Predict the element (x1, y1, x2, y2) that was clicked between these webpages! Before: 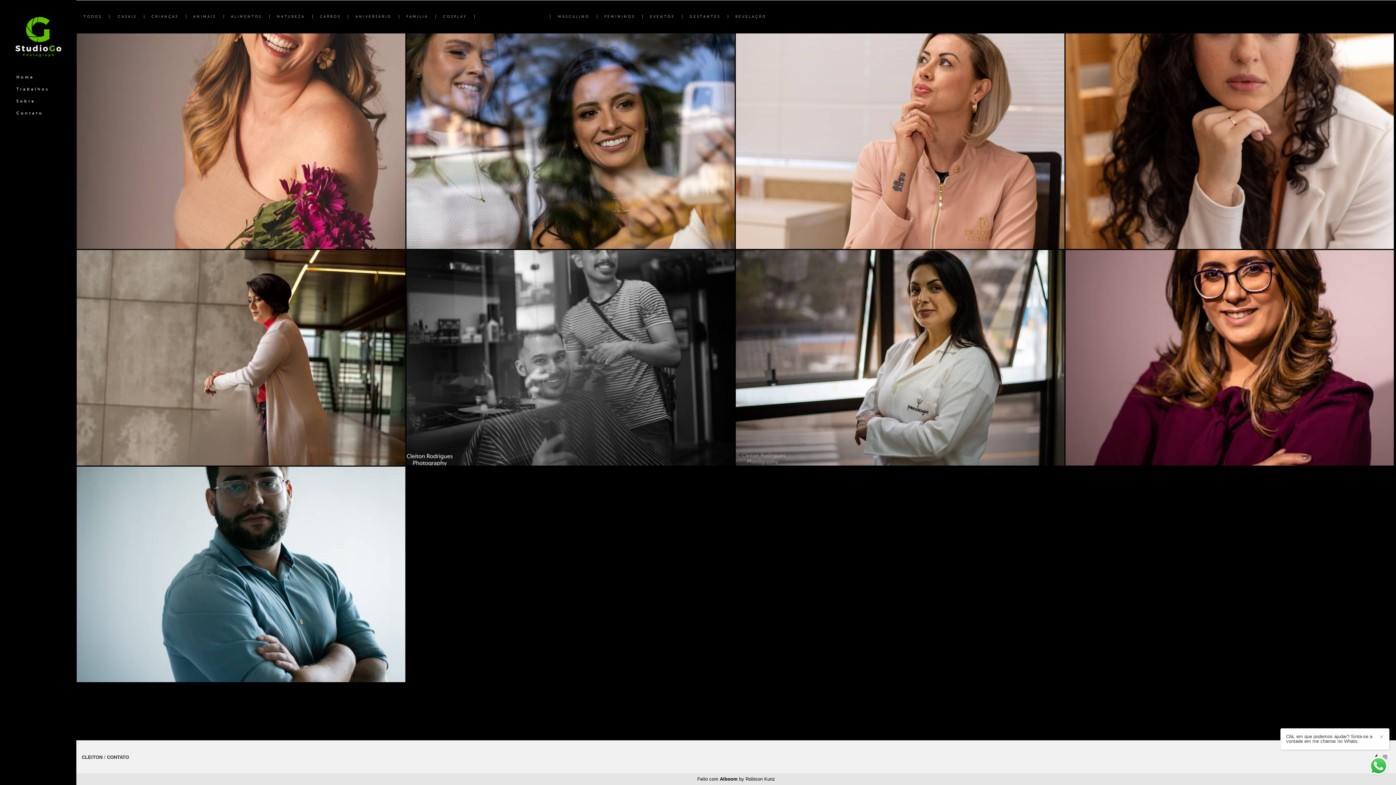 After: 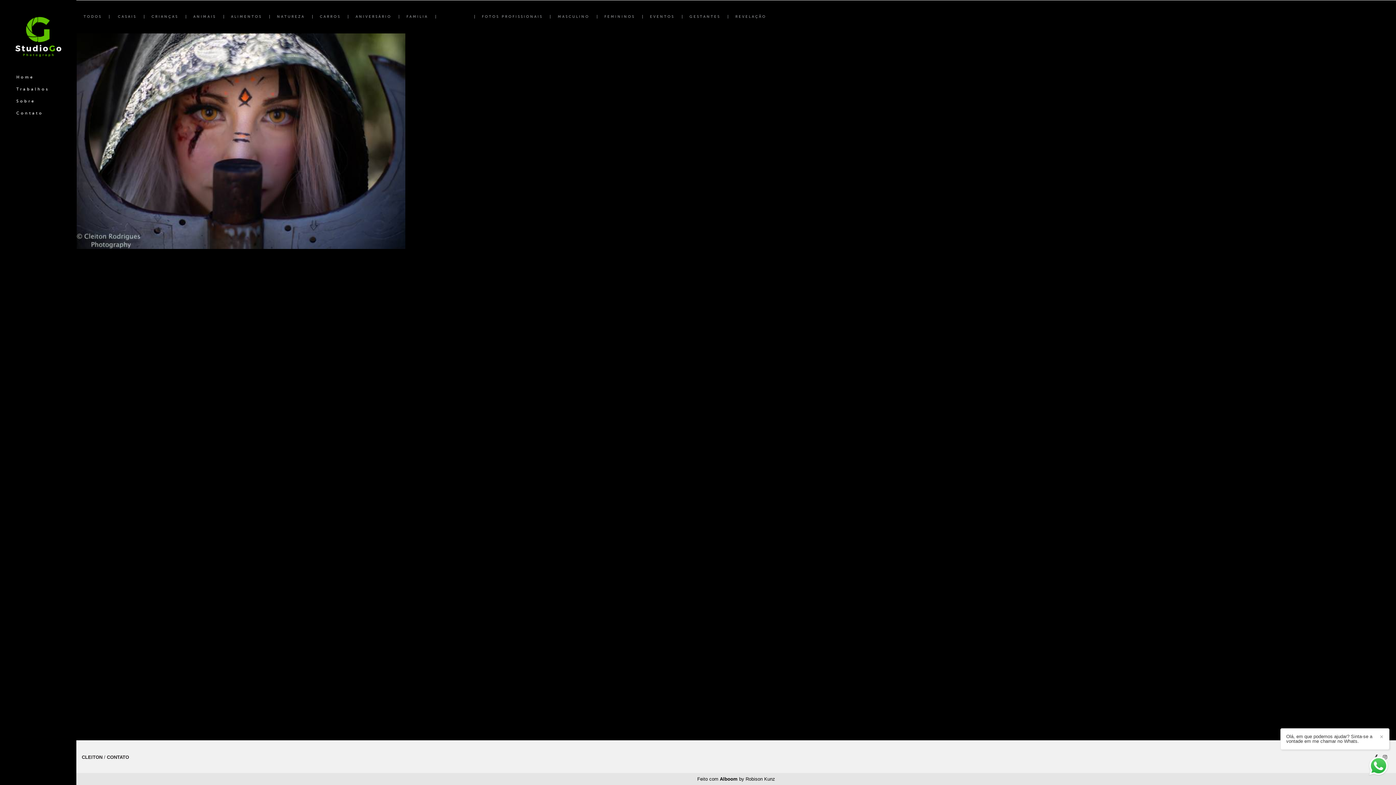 Action: bbox: (435, 14, 474, 18) label: COSPLAY